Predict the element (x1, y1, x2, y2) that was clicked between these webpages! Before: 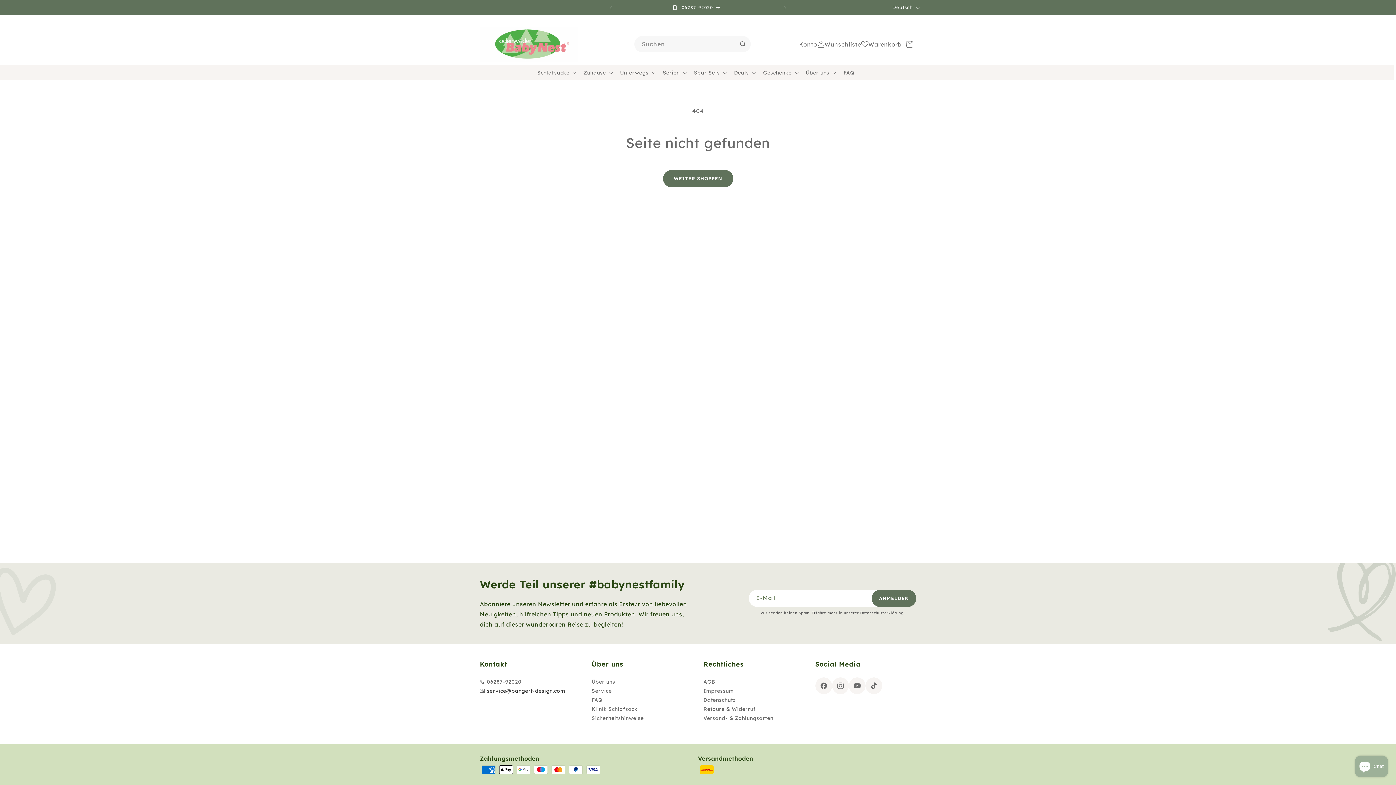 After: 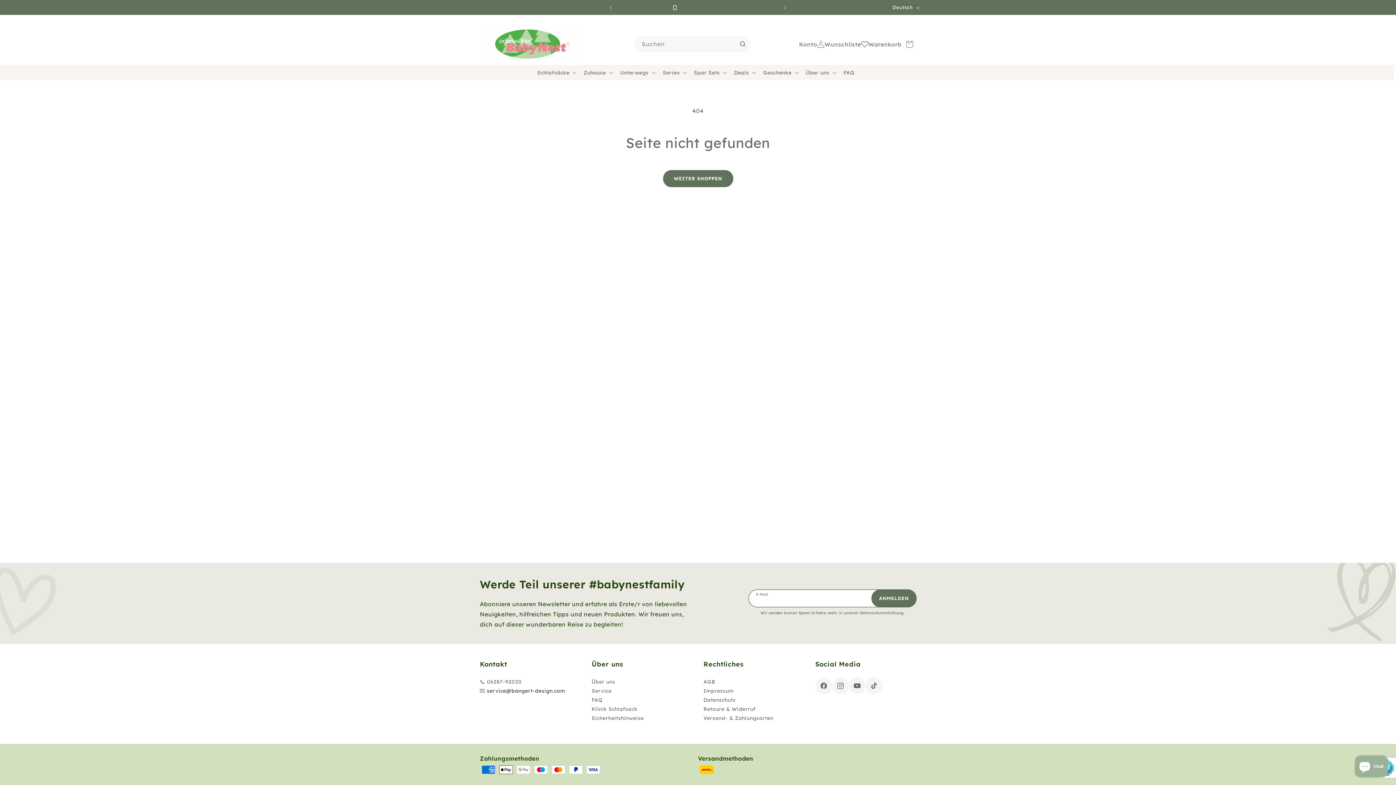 Action: label: Abonnieren bbox: (872, 590, 916, 607)